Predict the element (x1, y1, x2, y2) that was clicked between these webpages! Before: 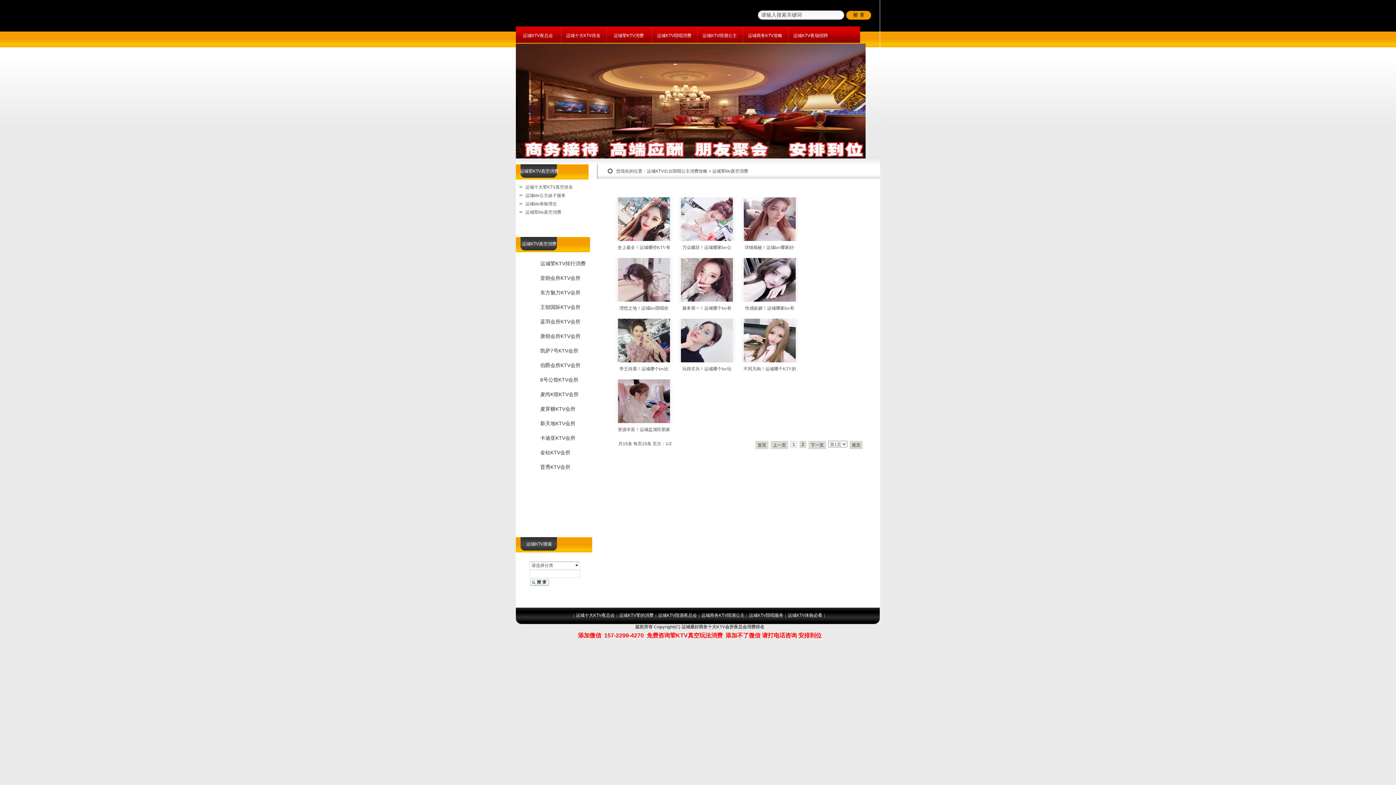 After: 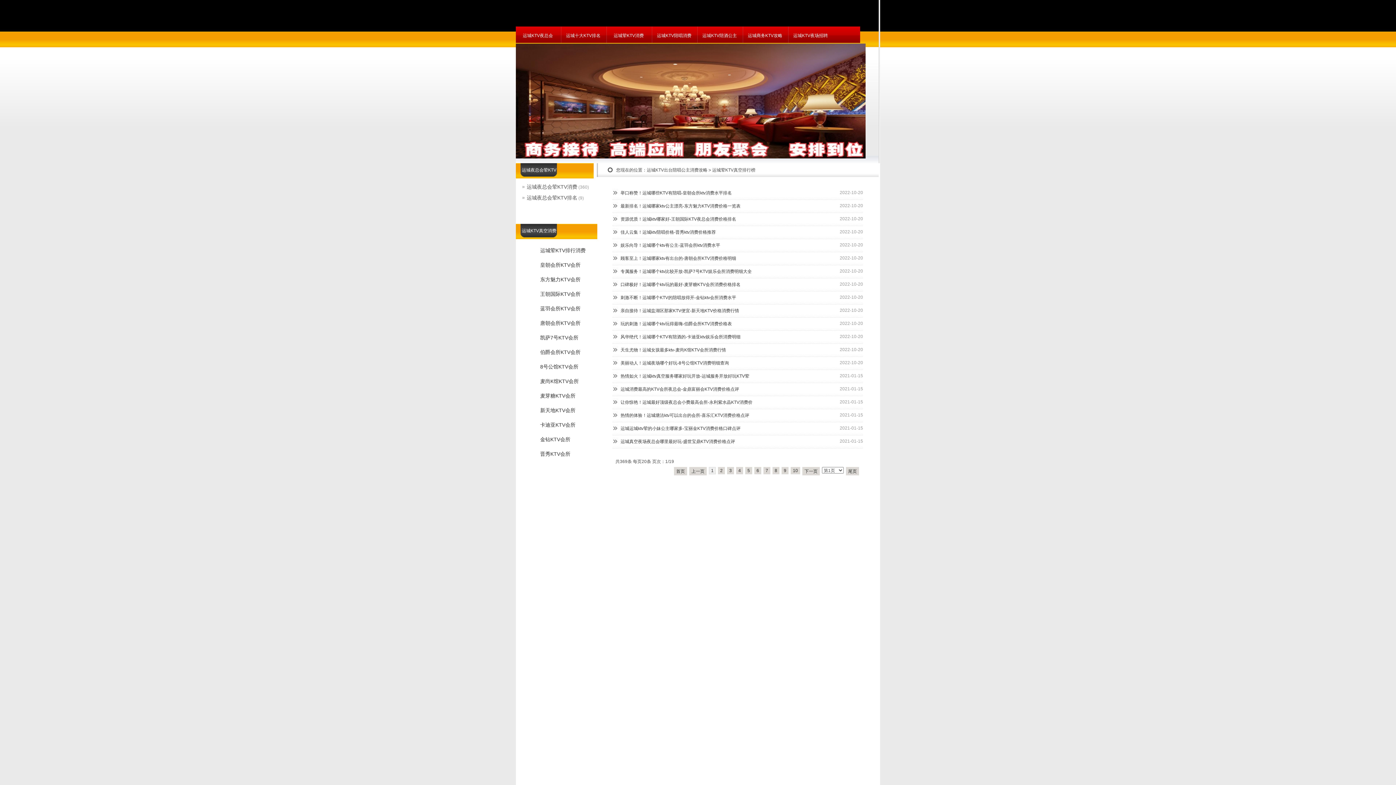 Action: label: 运城KTV陪唱消费 bbox: (651, 26, 697, 44)